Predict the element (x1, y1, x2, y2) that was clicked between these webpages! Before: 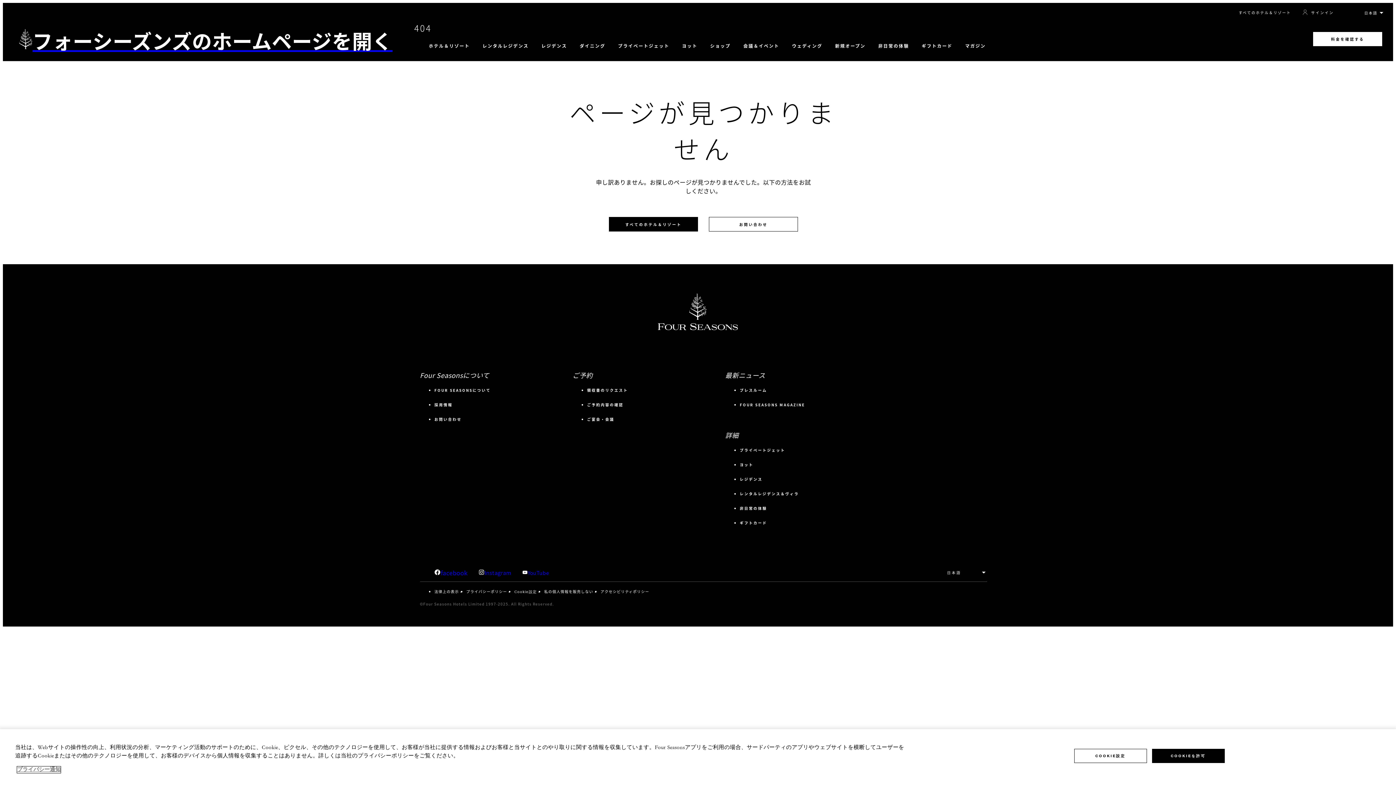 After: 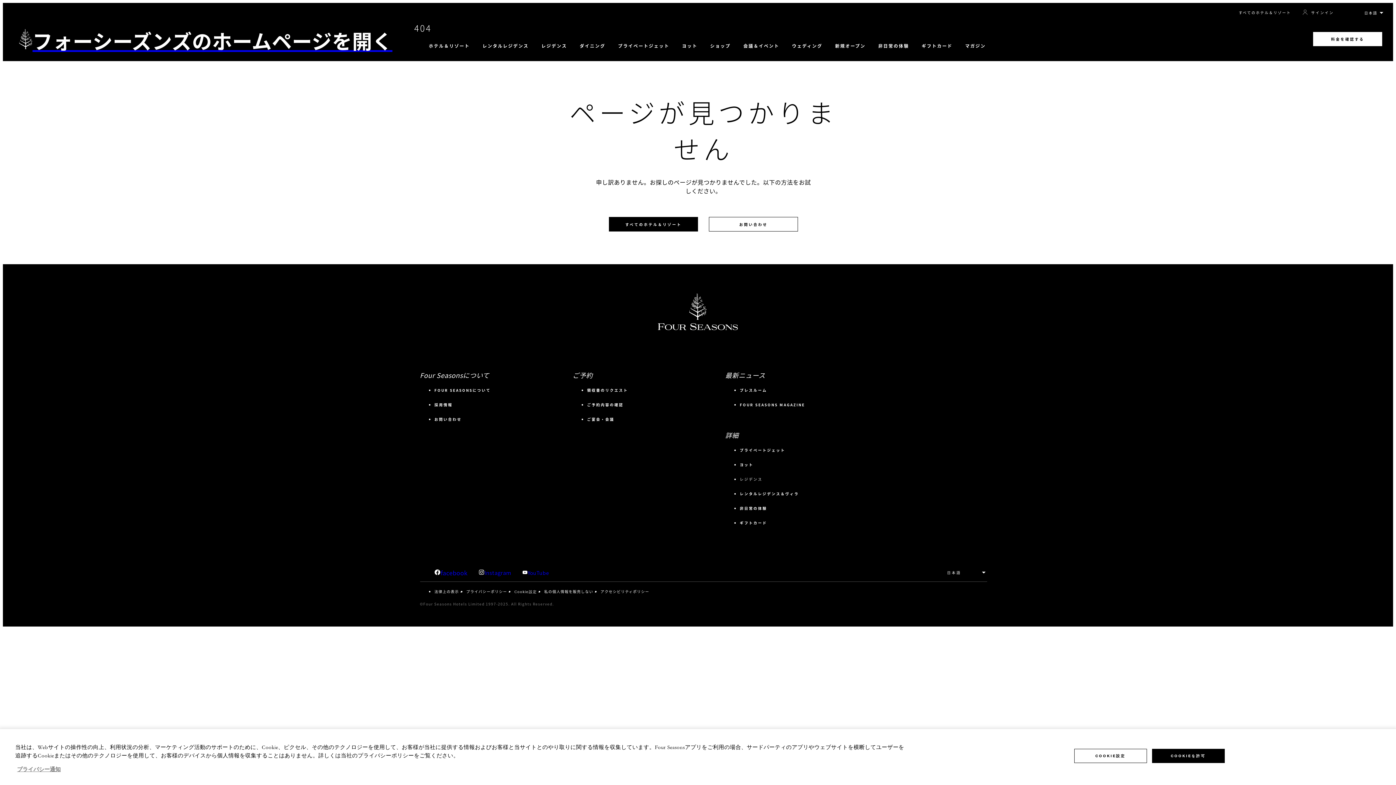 Action: bbox: (740, 476, 762, 482) label: レジデンス